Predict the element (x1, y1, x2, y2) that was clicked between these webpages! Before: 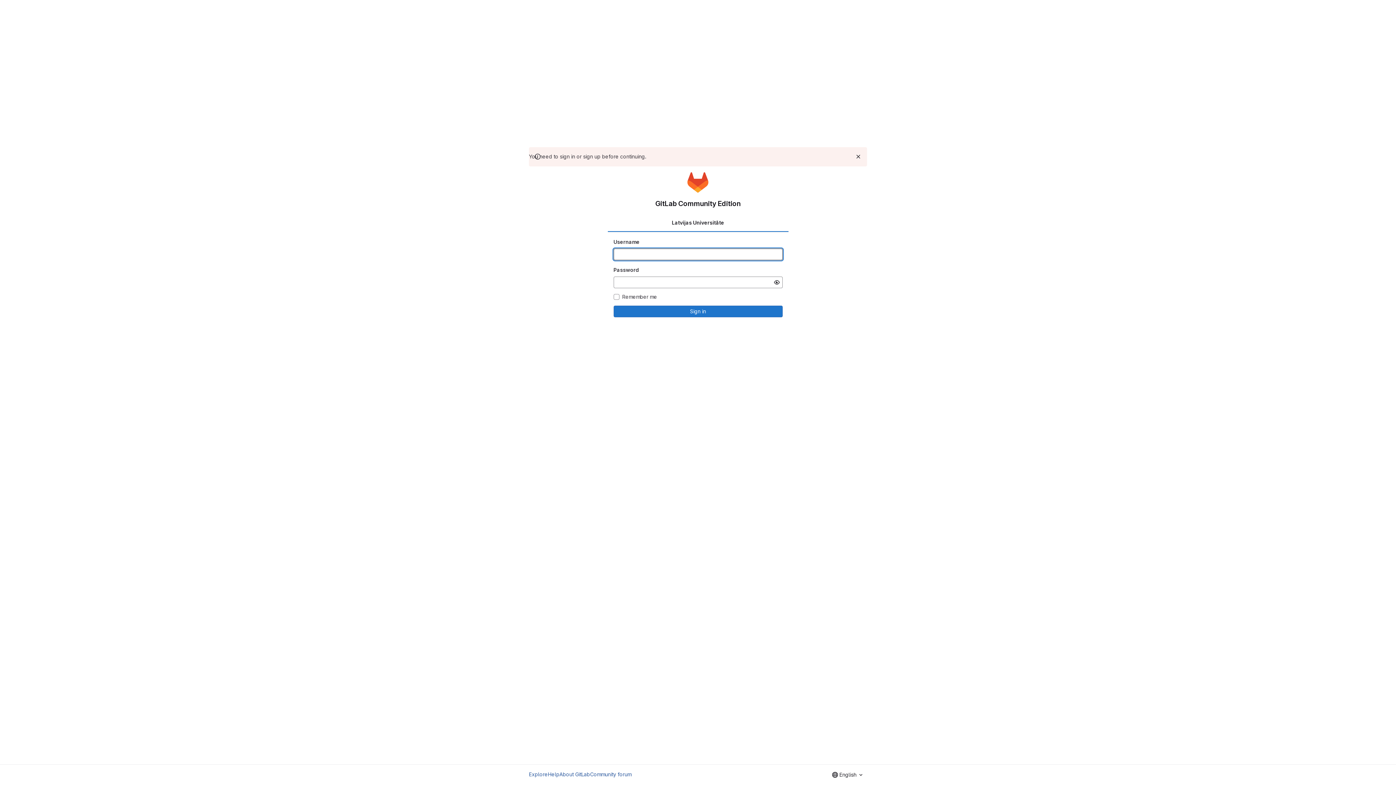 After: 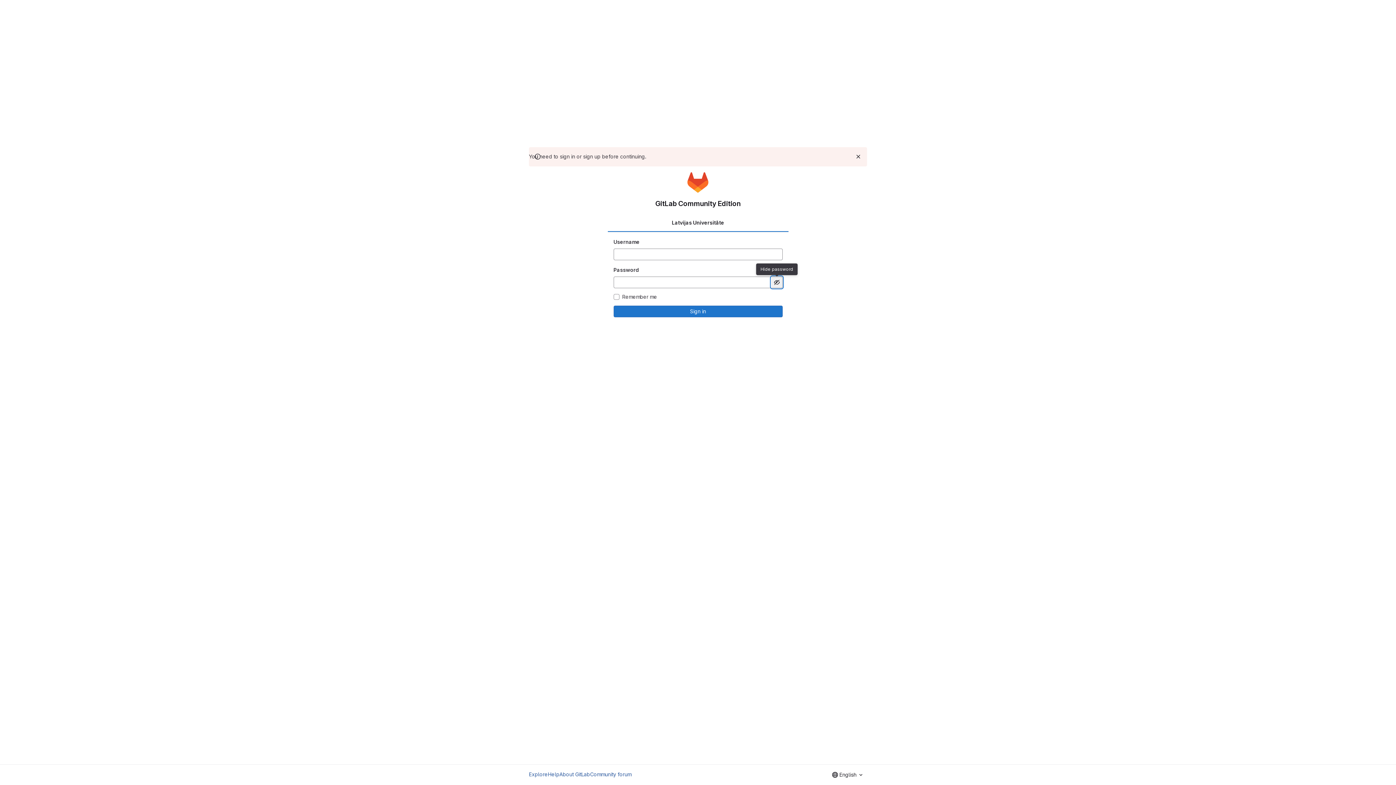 Action: bbox: (771, 276, 782, 288) label: Show password